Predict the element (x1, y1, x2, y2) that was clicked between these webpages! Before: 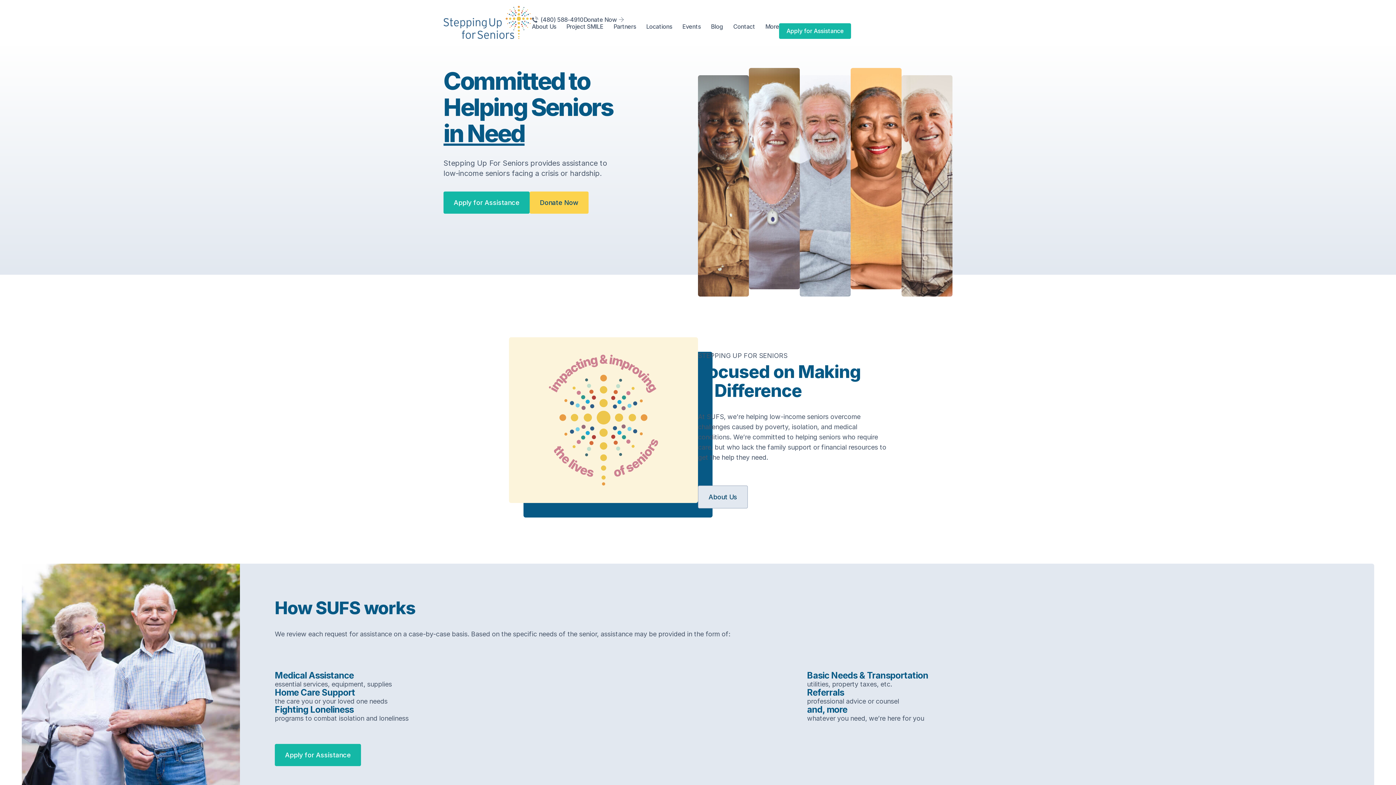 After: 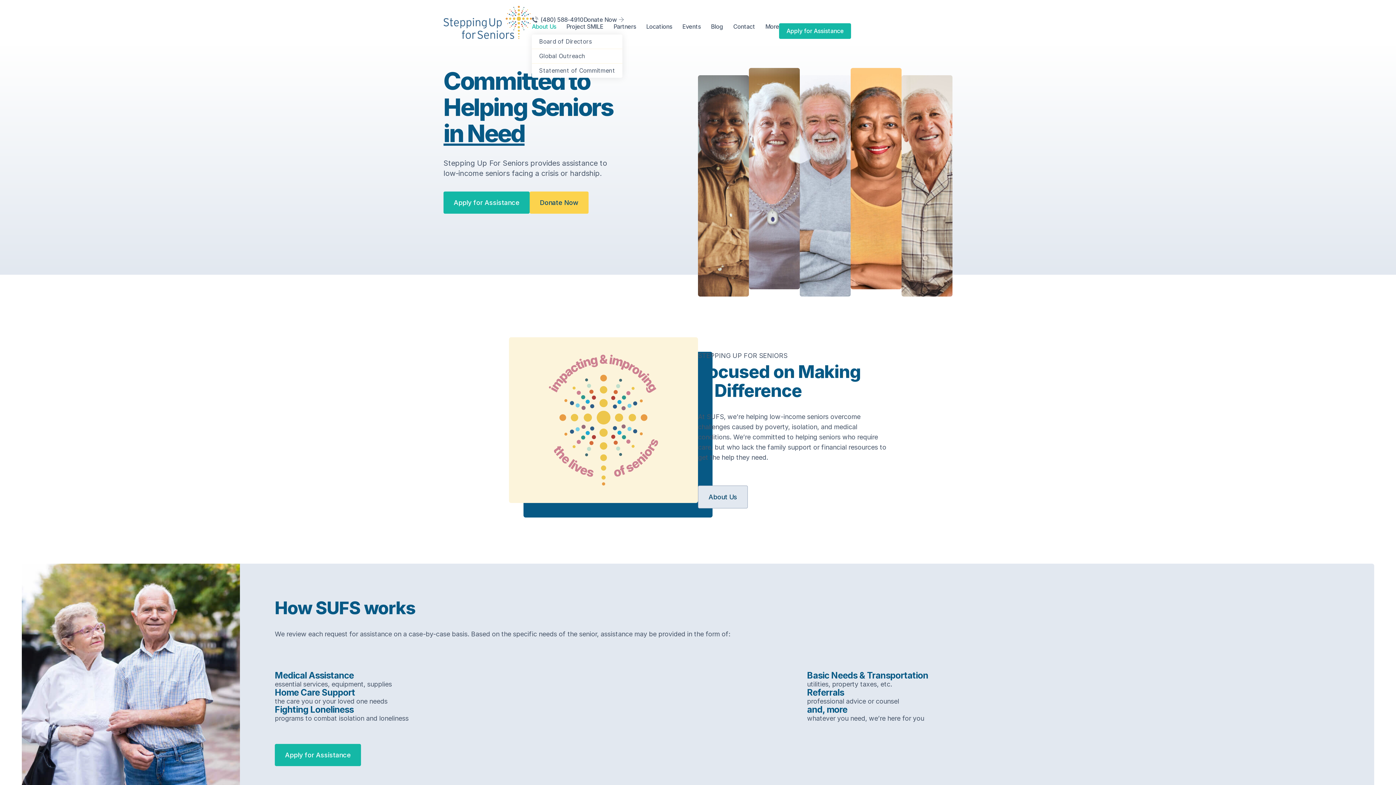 Action: label: About Us bbox: (532, 23, 556, 30)